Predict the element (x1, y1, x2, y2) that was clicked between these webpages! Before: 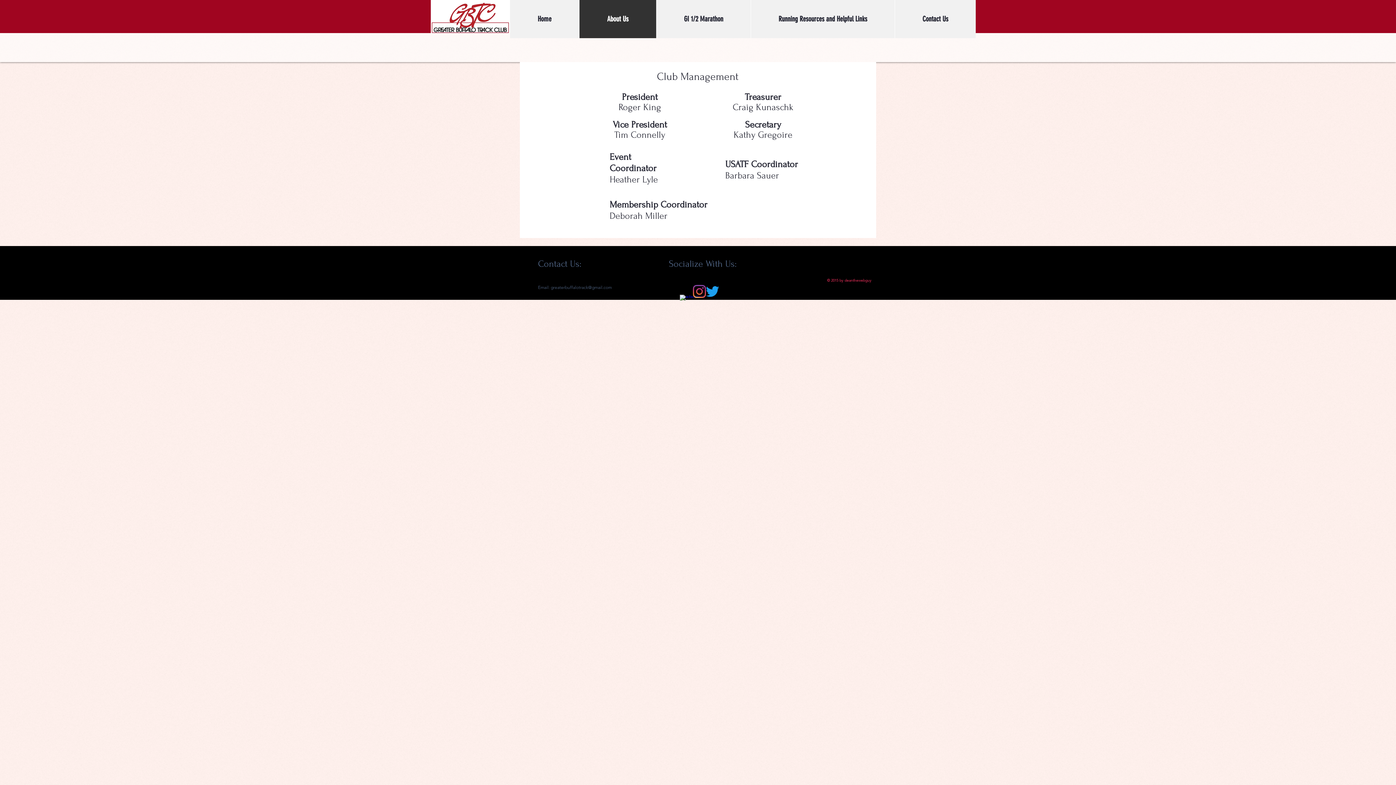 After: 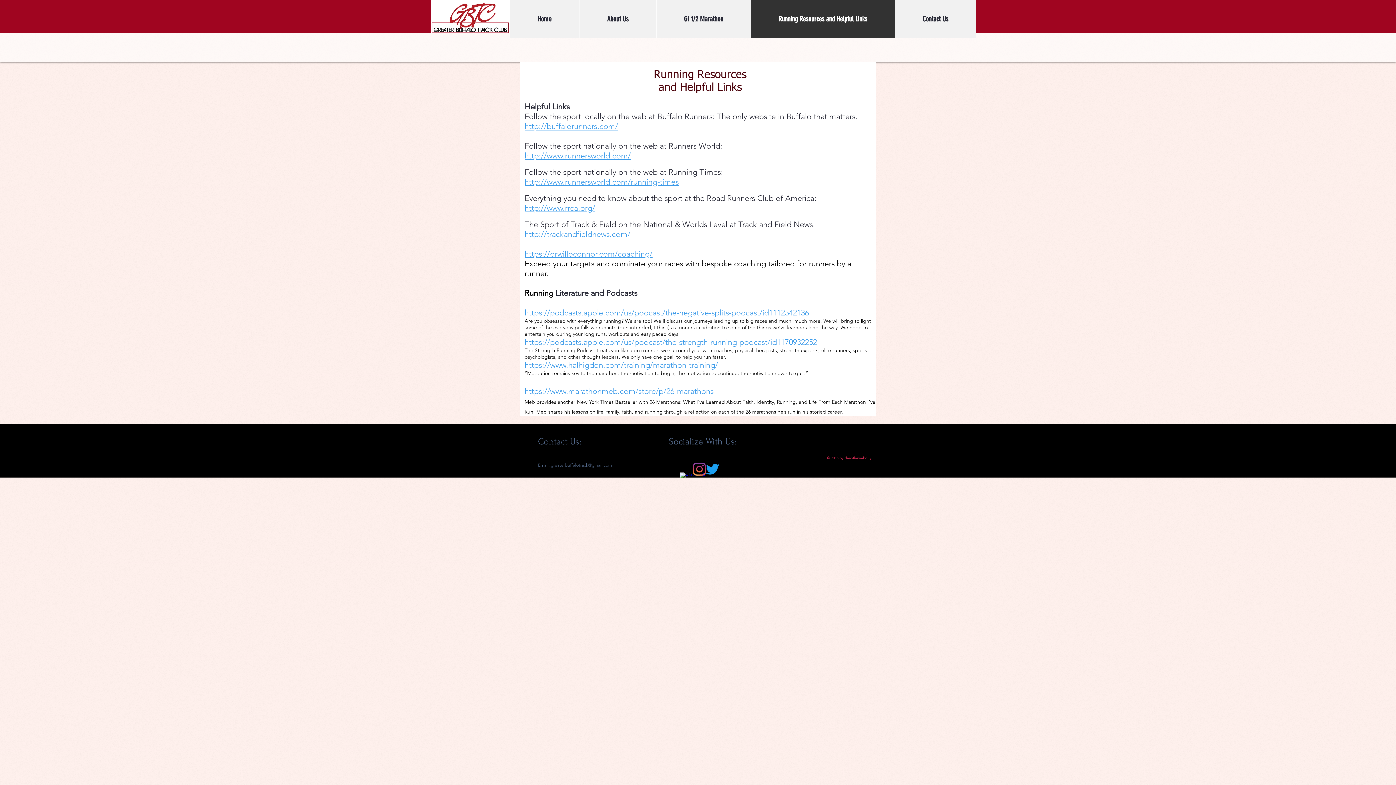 Action: bbox: (750, 0, 894, 38) label: Running Resources and Helpful Links